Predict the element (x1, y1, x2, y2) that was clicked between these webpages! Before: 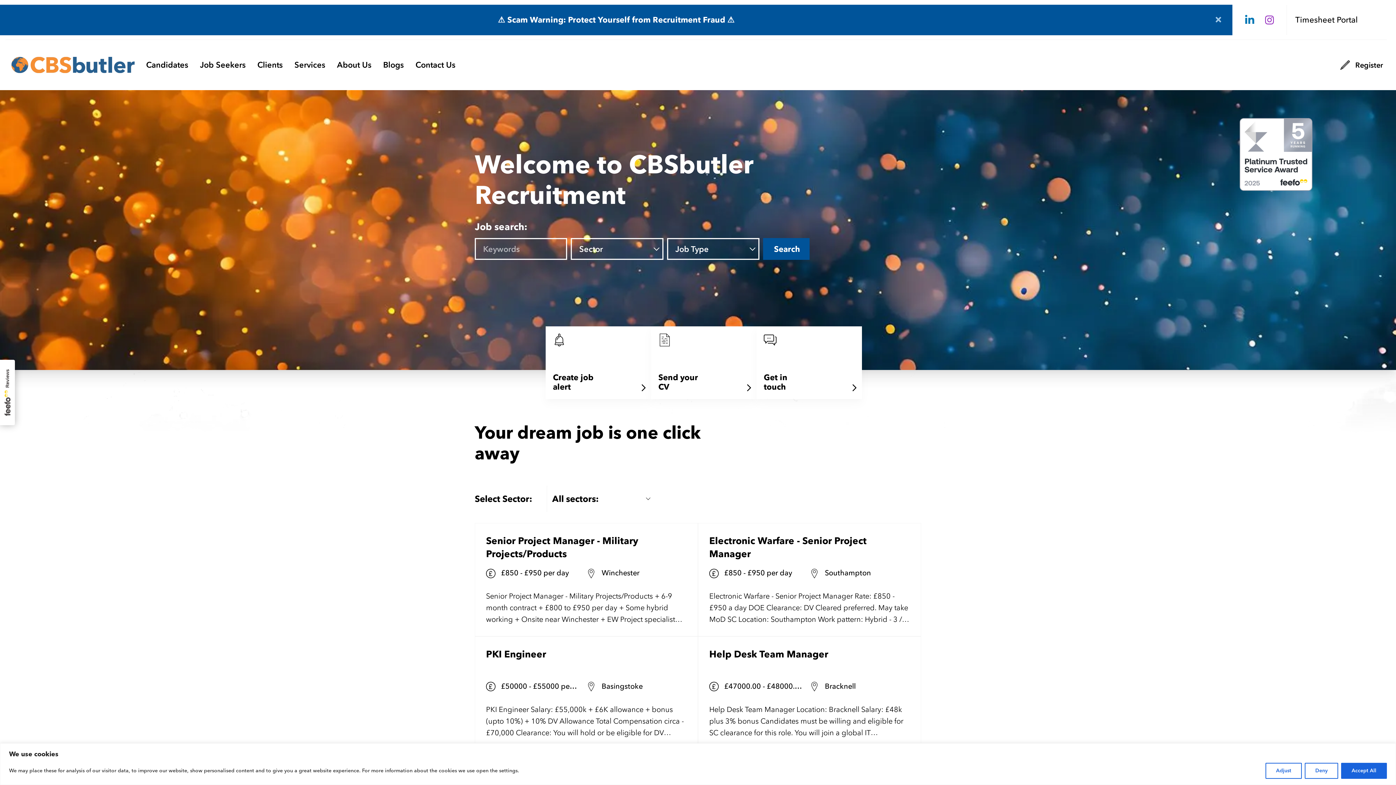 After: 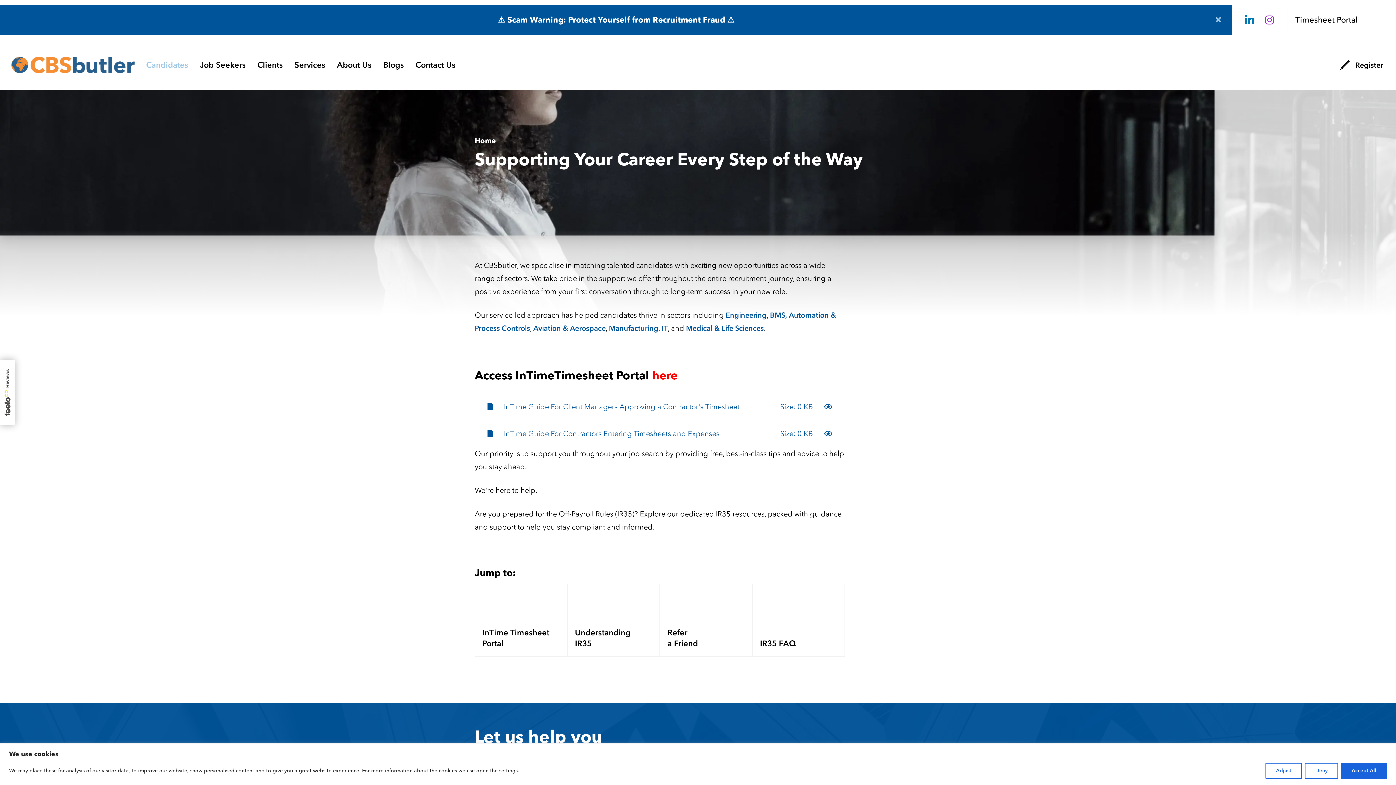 Action: label: Candidates bbox: (140, 52, 194, 78)